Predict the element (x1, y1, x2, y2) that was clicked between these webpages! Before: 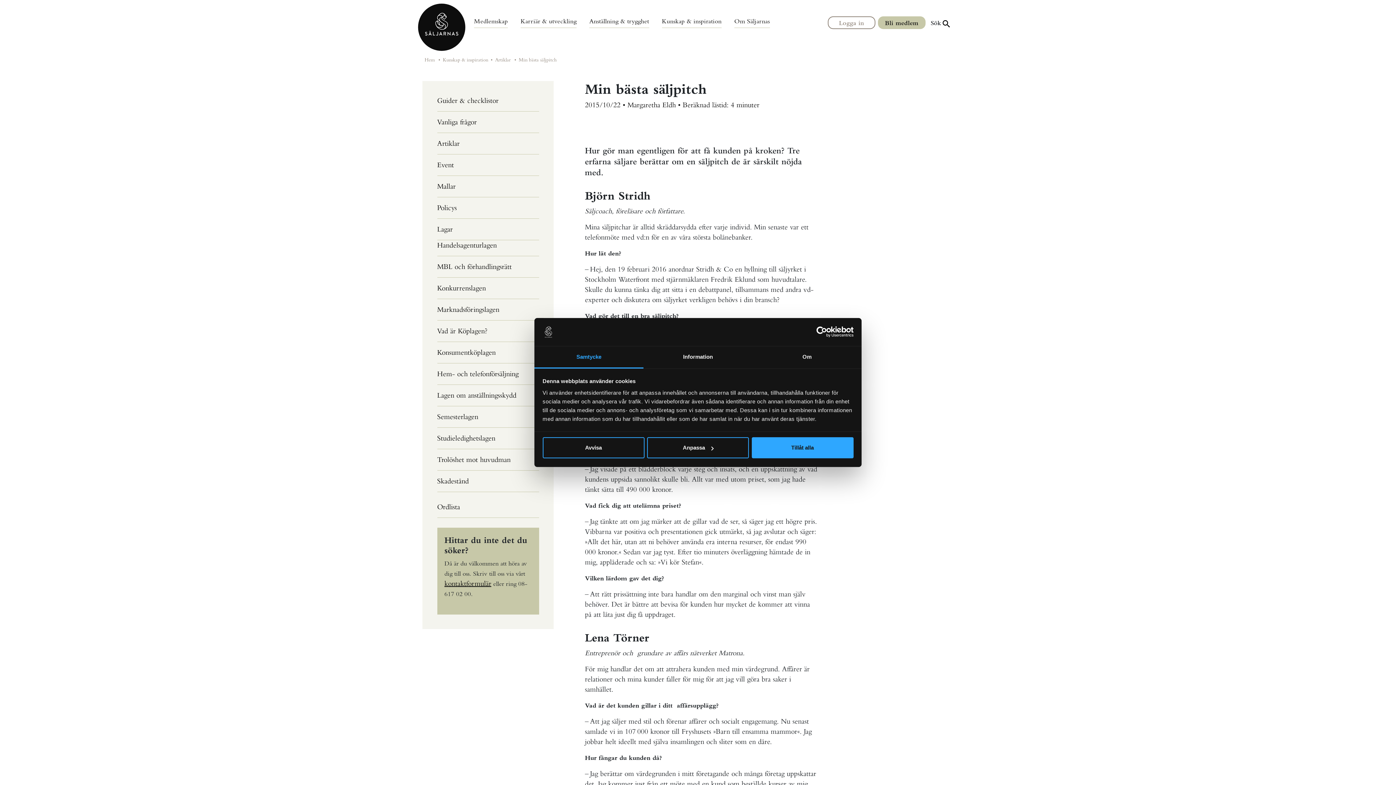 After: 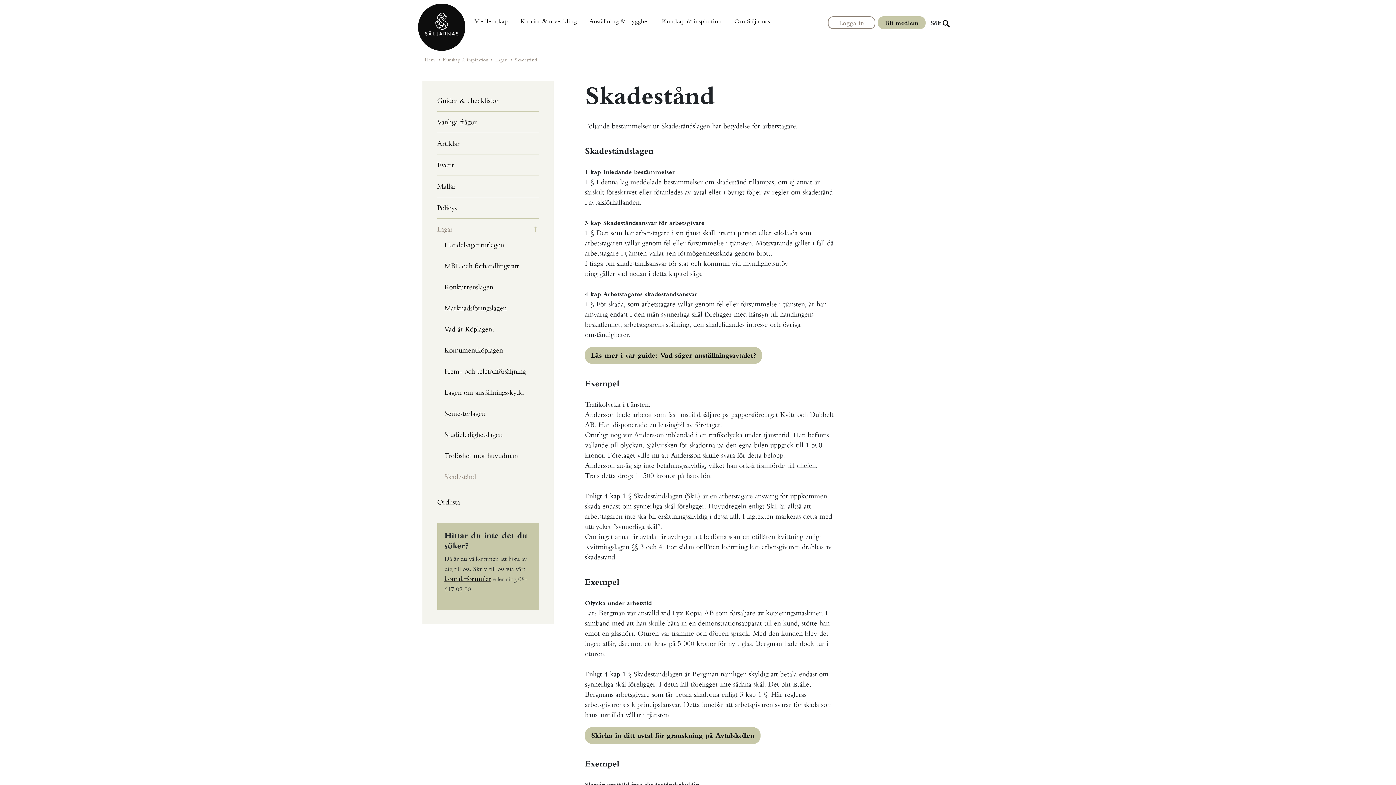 Action: bbox: (437, 476, 539, 492) label: Skadestånd